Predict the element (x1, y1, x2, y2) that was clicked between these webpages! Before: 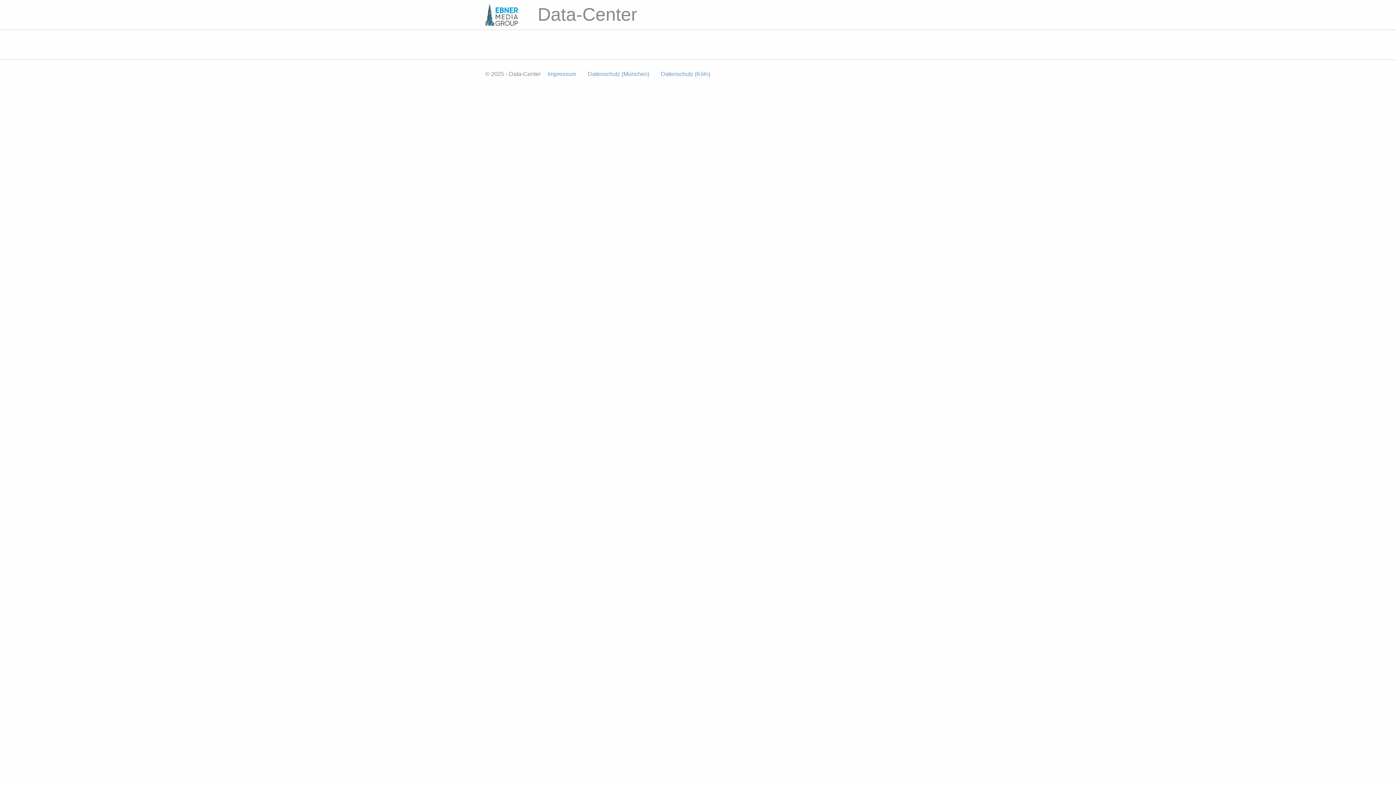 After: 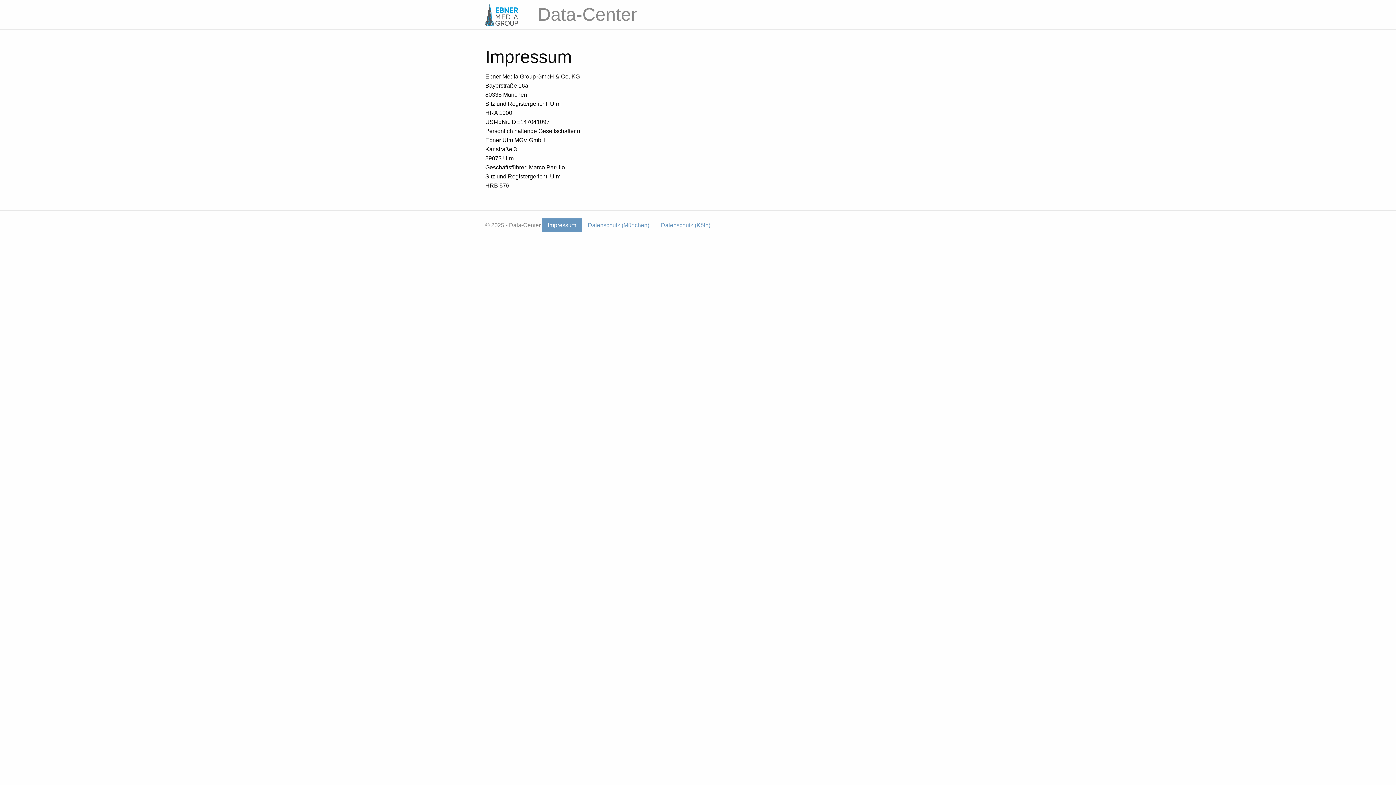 Action: label: Impressum bbox: (542, 67, 582, 81)